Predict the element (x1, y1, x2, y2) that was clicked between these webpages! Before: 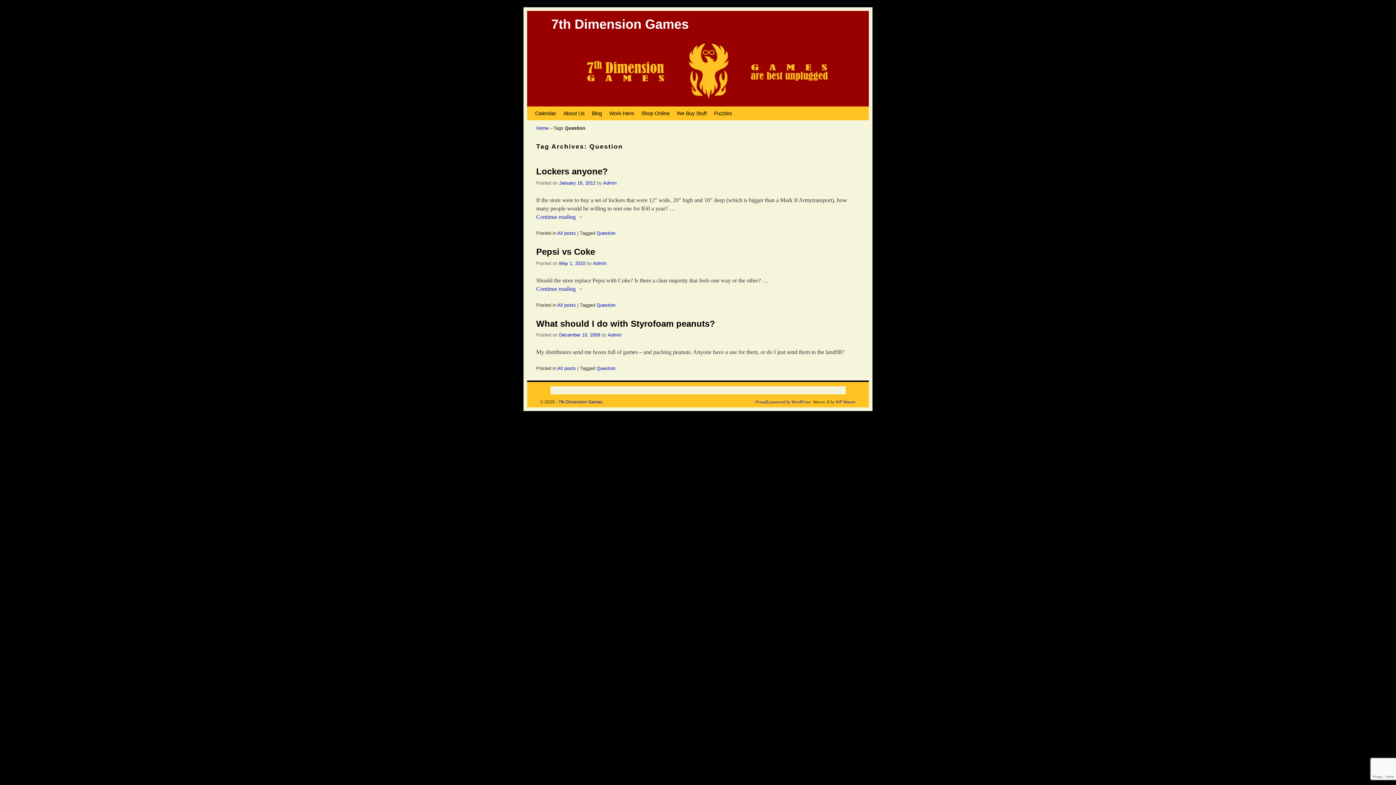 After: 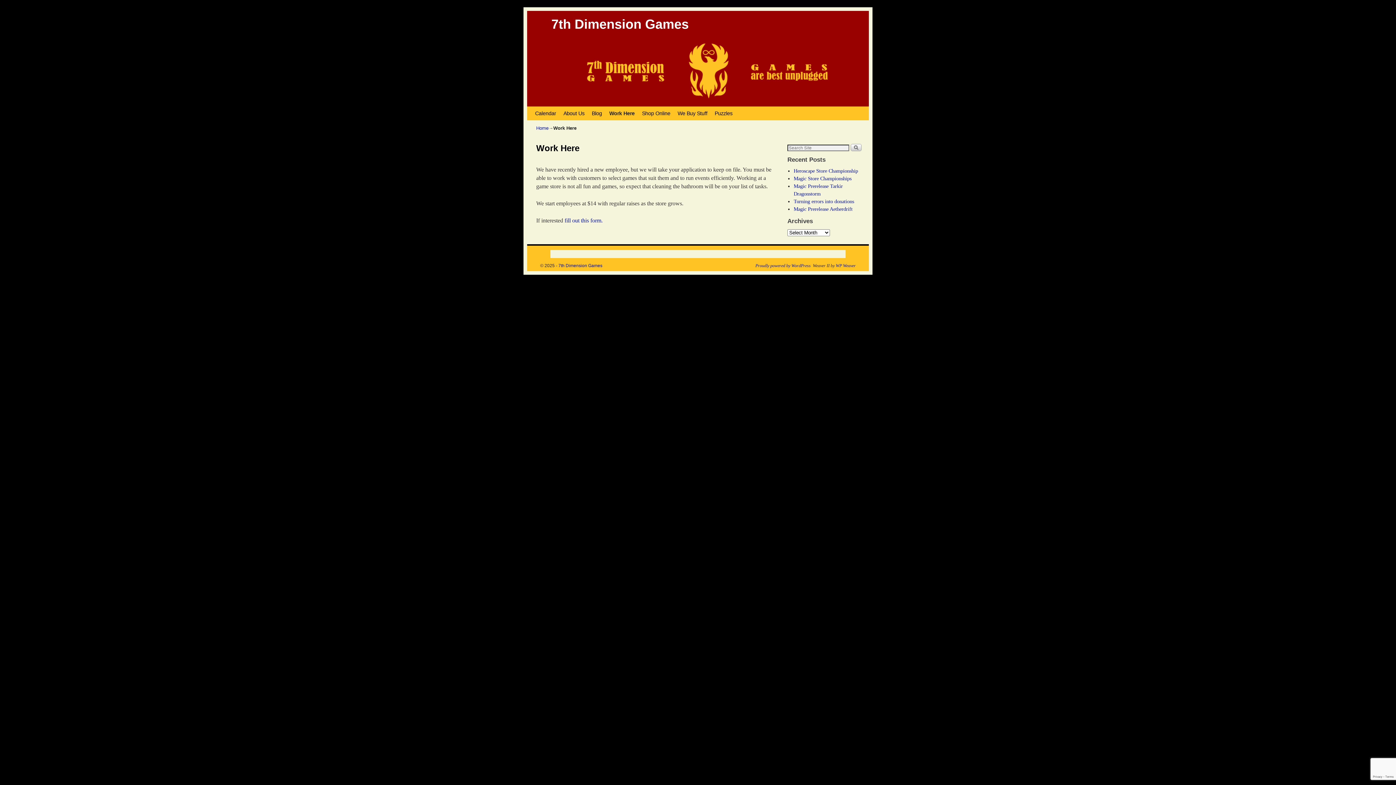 Action: label: Work Here bbox: (605, 106, 637, 120)